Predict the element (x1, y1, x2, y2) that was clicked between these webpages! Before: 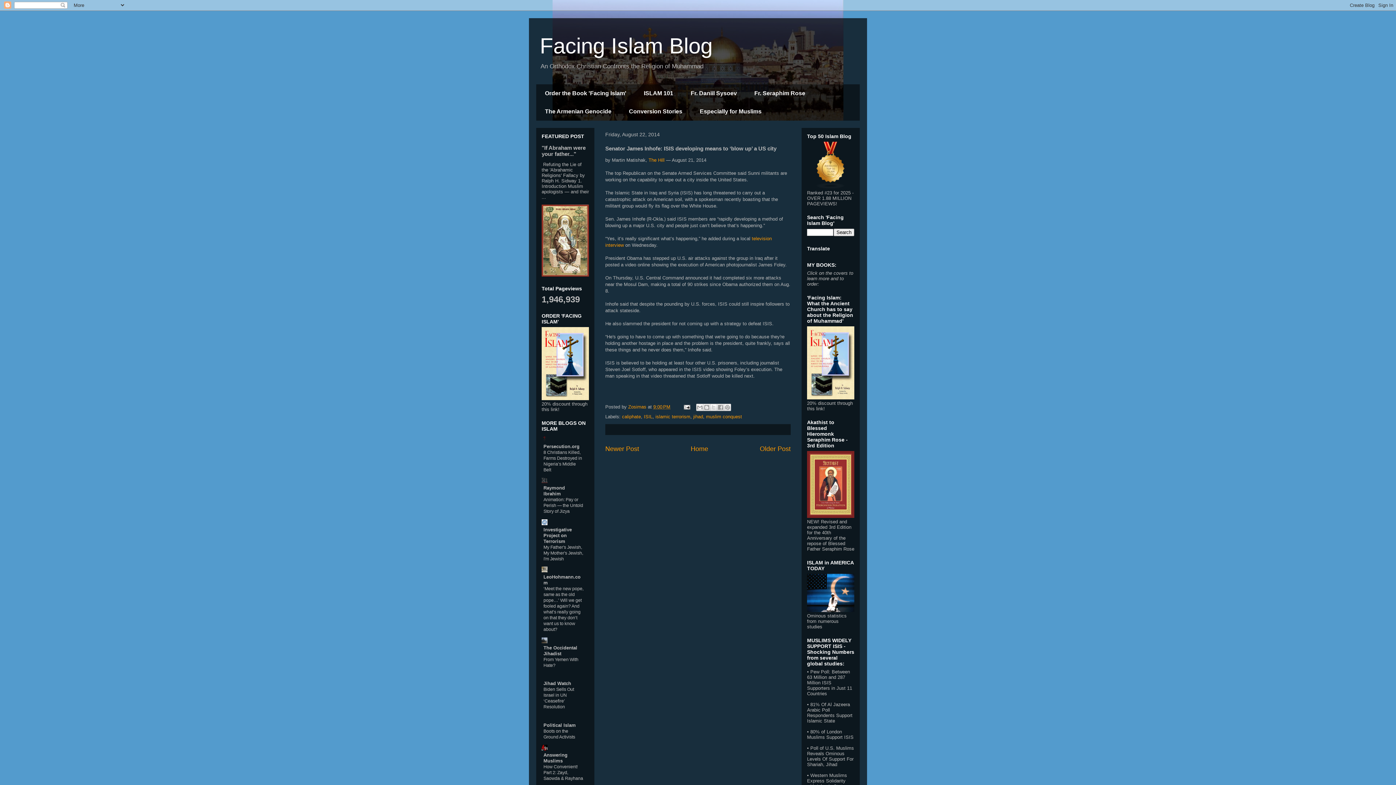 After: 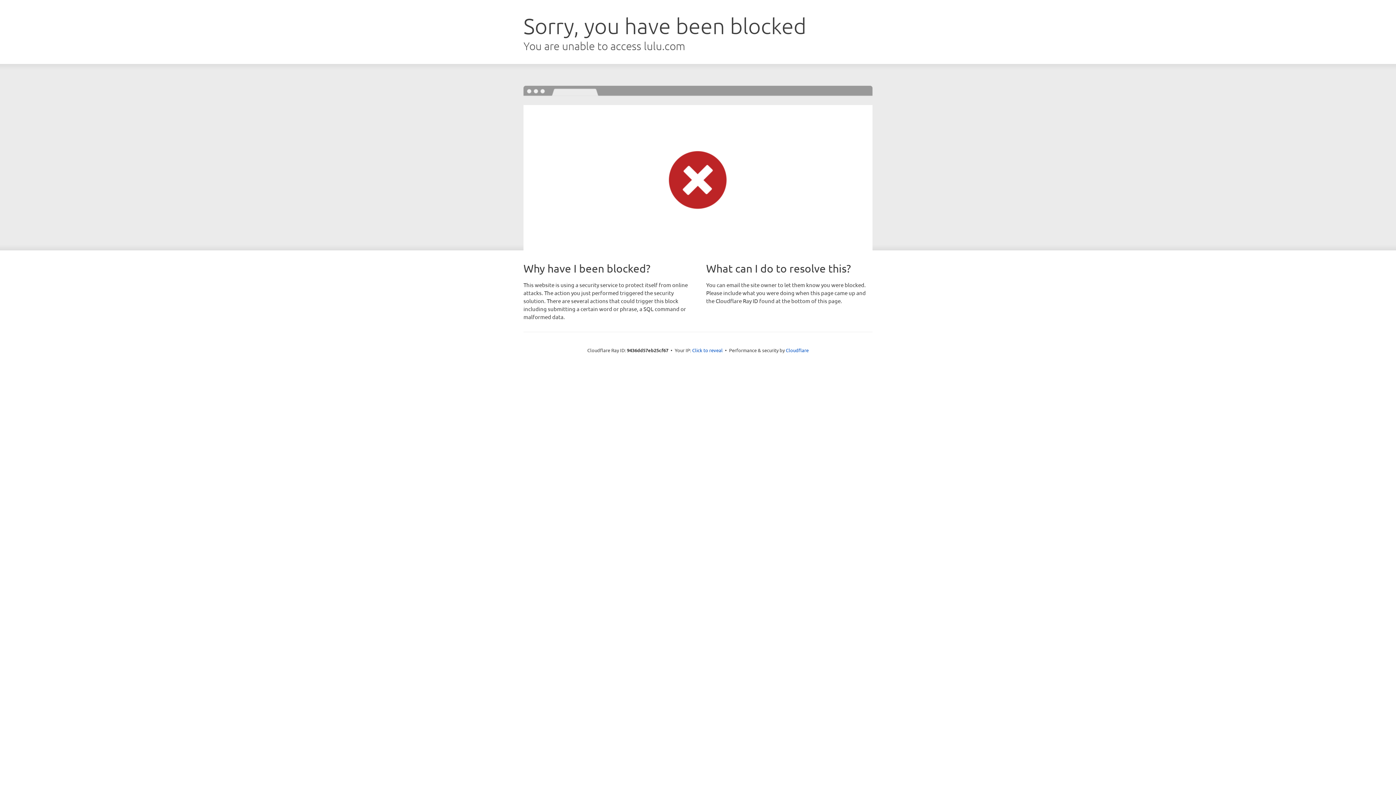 Action: bbox: (807, 513, 854, 519)